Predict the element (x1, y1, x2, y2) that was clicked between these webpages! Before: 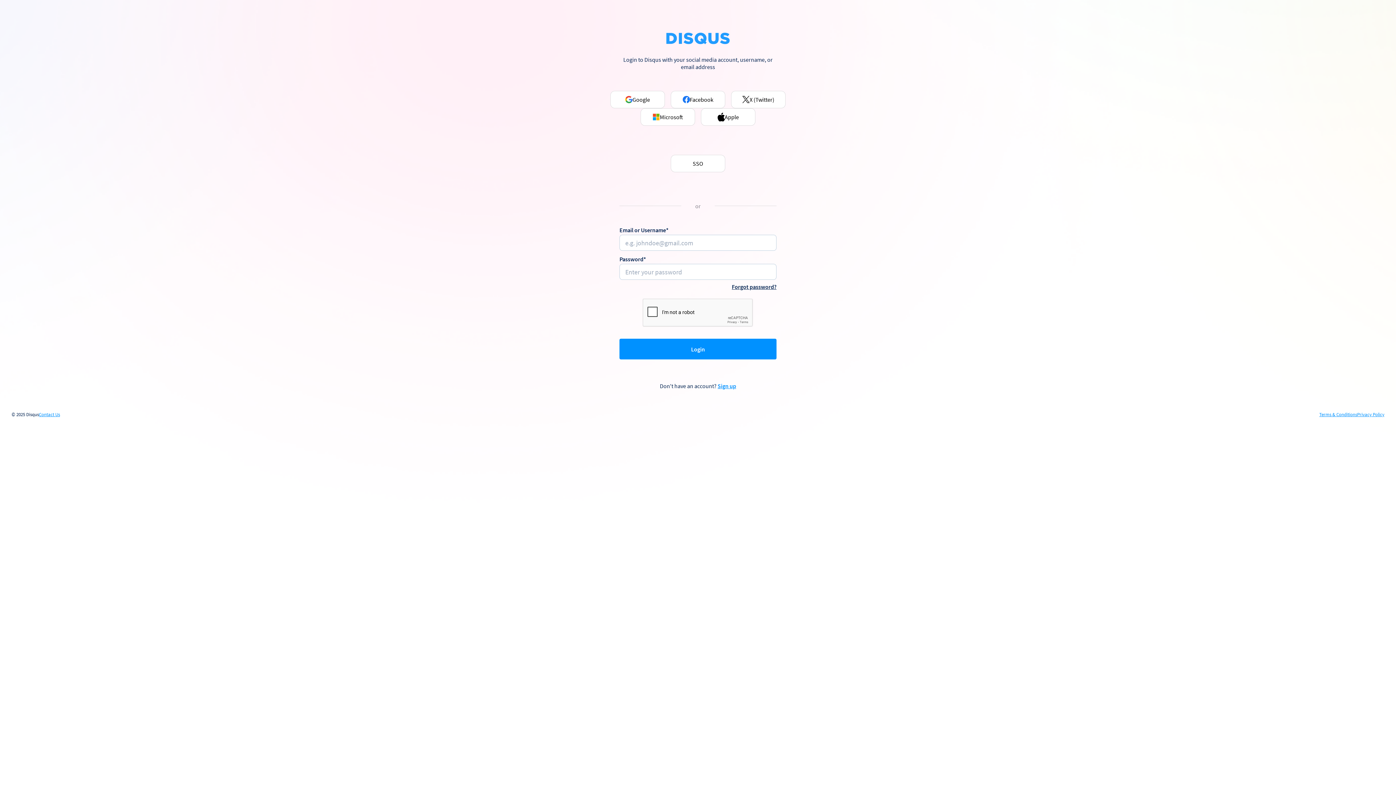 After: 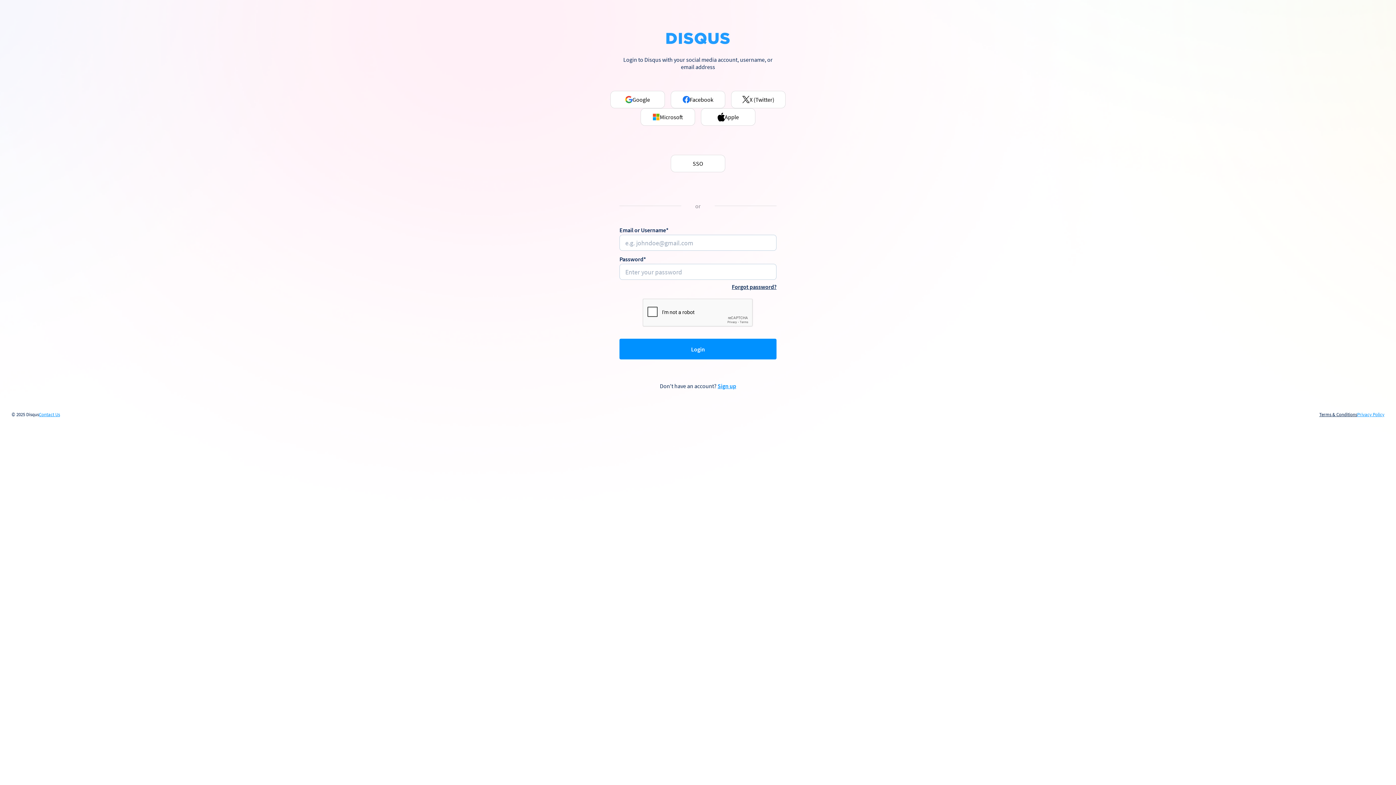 Action: label: Terms & Conditions bbox: (1319, 412, 1357, 417)